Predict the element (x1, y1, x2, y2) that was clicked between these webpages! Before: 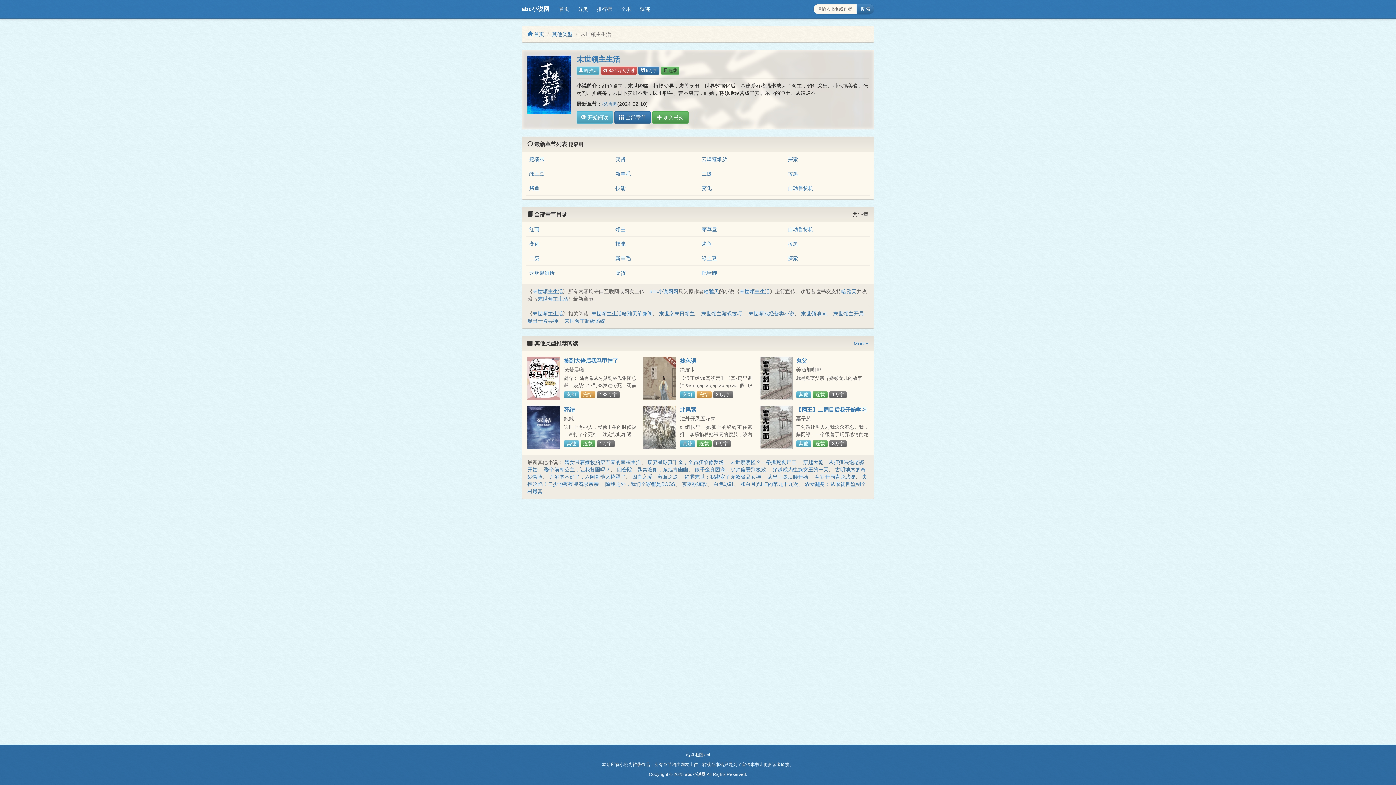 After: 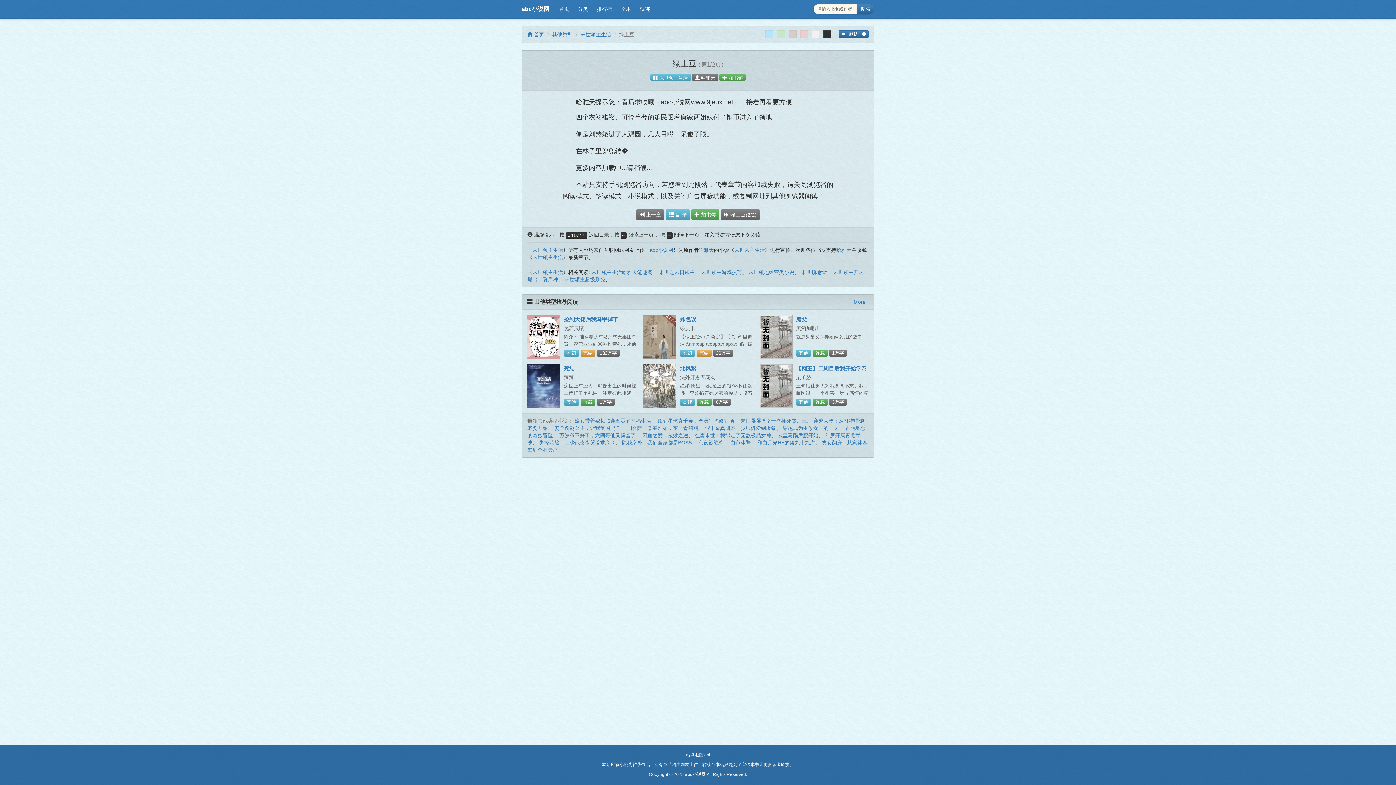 Action: label: 绿土豆 bbox: (701, 255, 717, 261)